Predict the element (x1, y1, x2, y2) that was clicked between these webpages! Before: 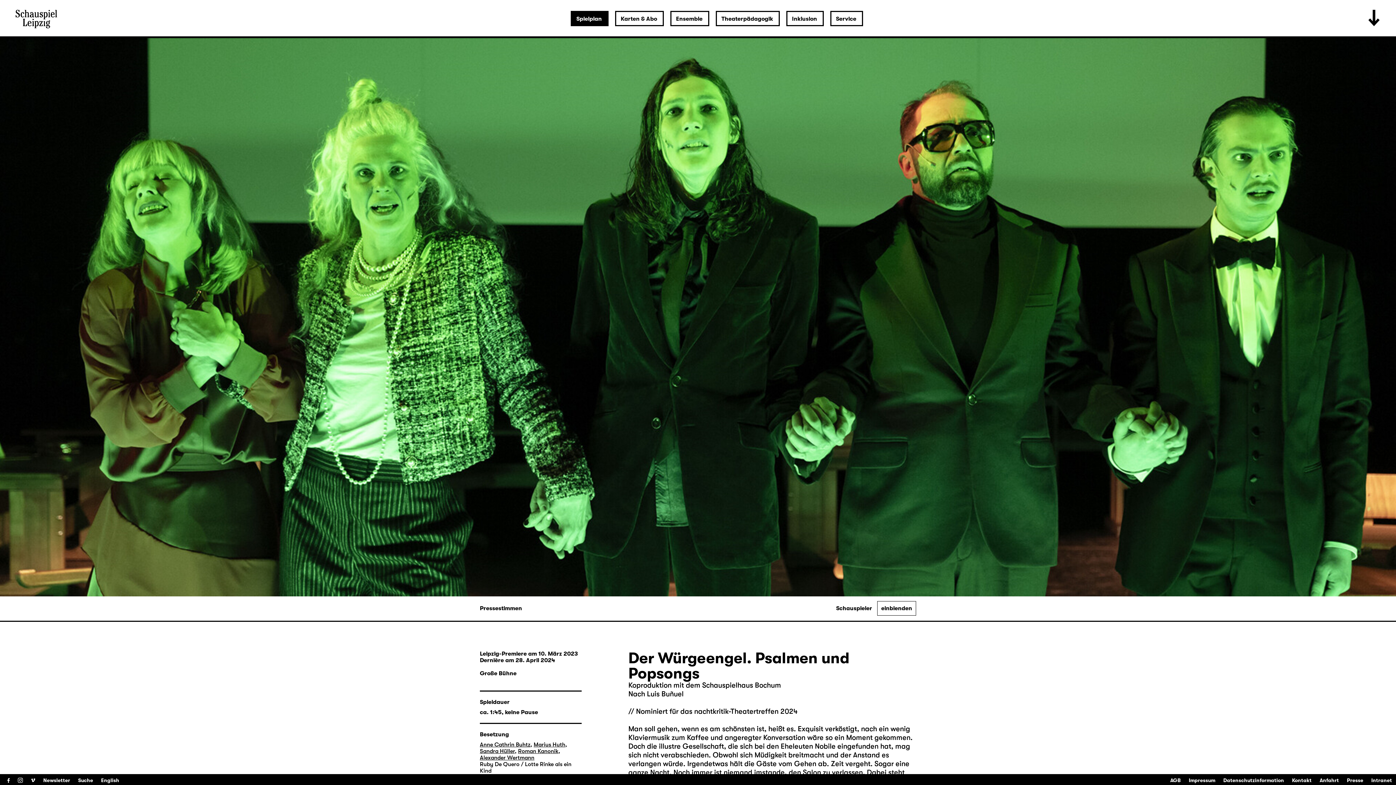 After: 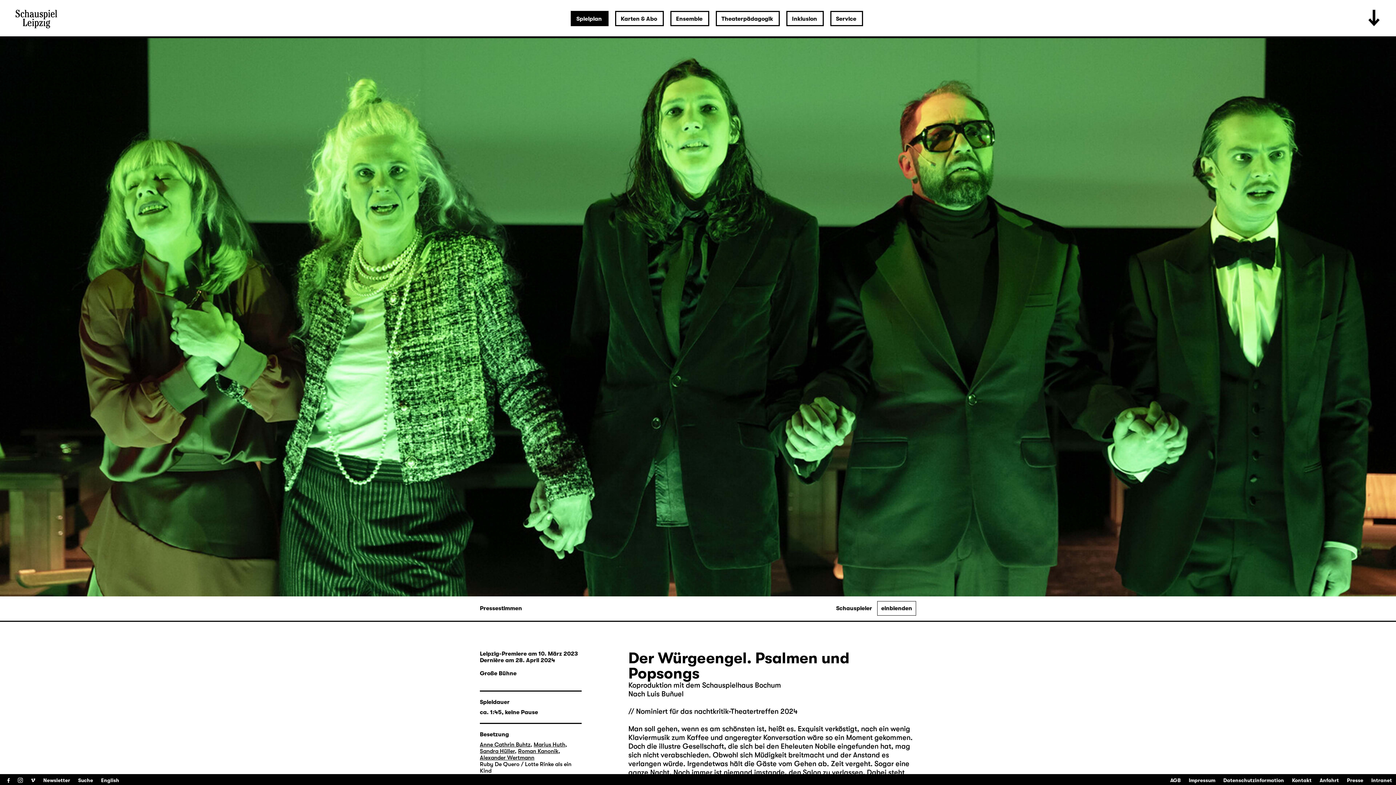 Action: label: Instagram bbox: (17, 775, 22, 786)